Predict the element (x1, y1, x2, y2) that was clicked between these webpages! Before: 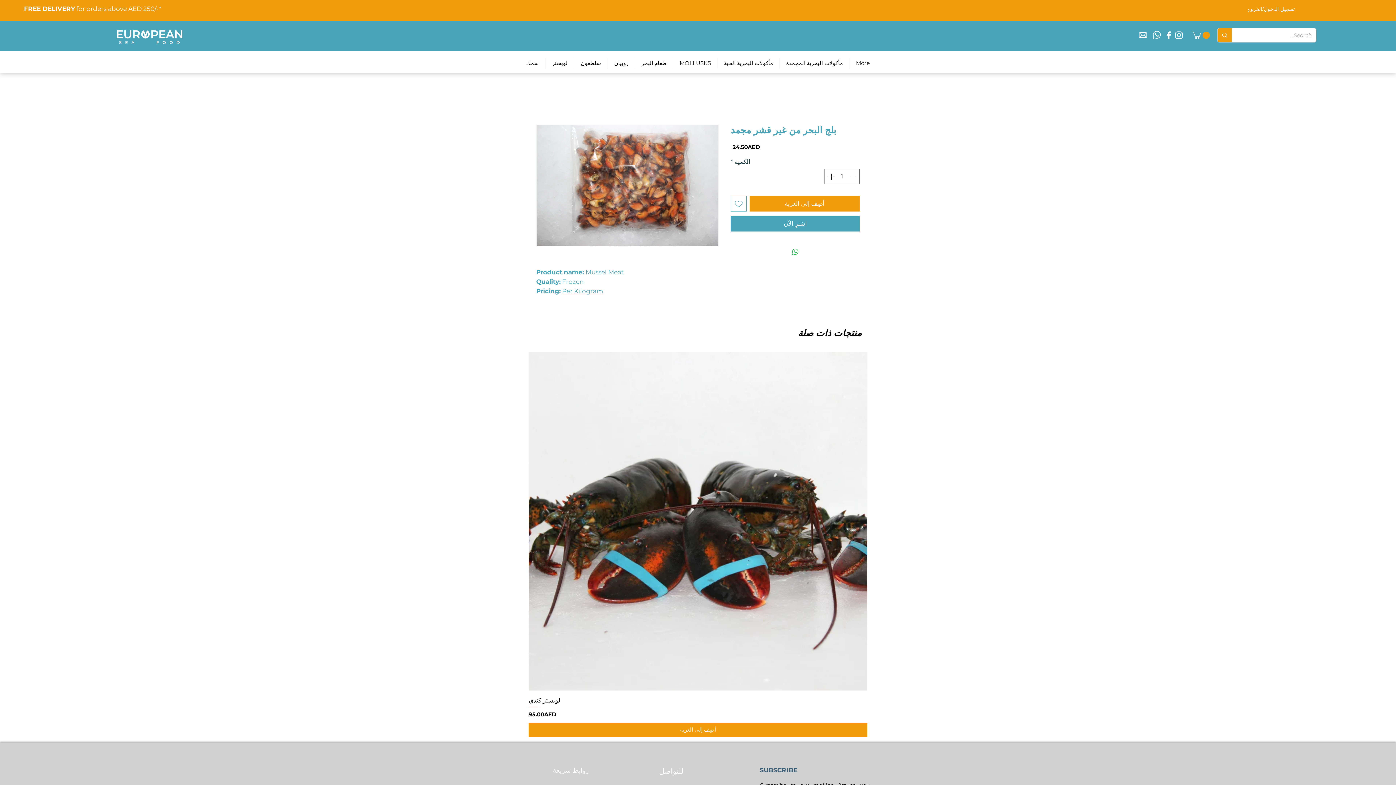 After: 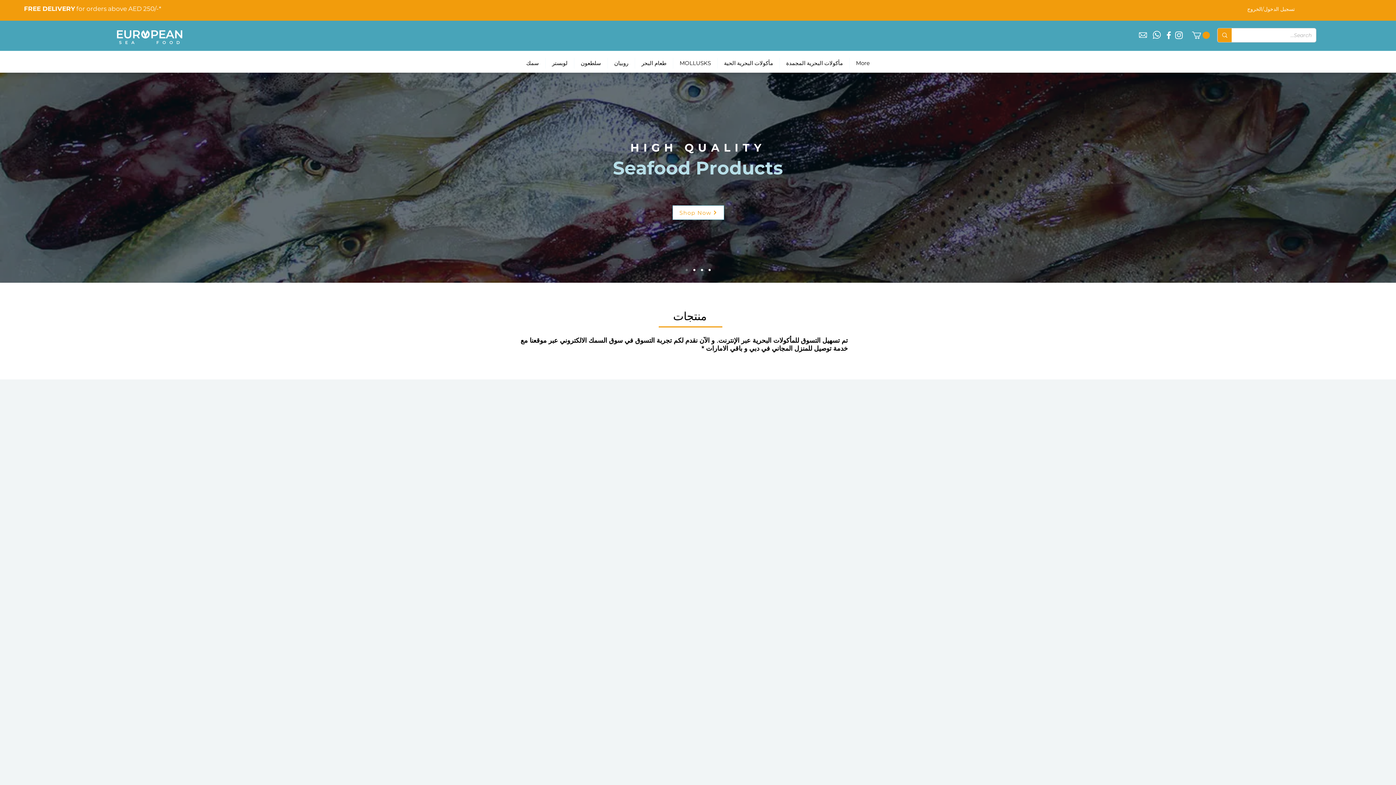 Action: bbox: (115, 29, 185, 45)